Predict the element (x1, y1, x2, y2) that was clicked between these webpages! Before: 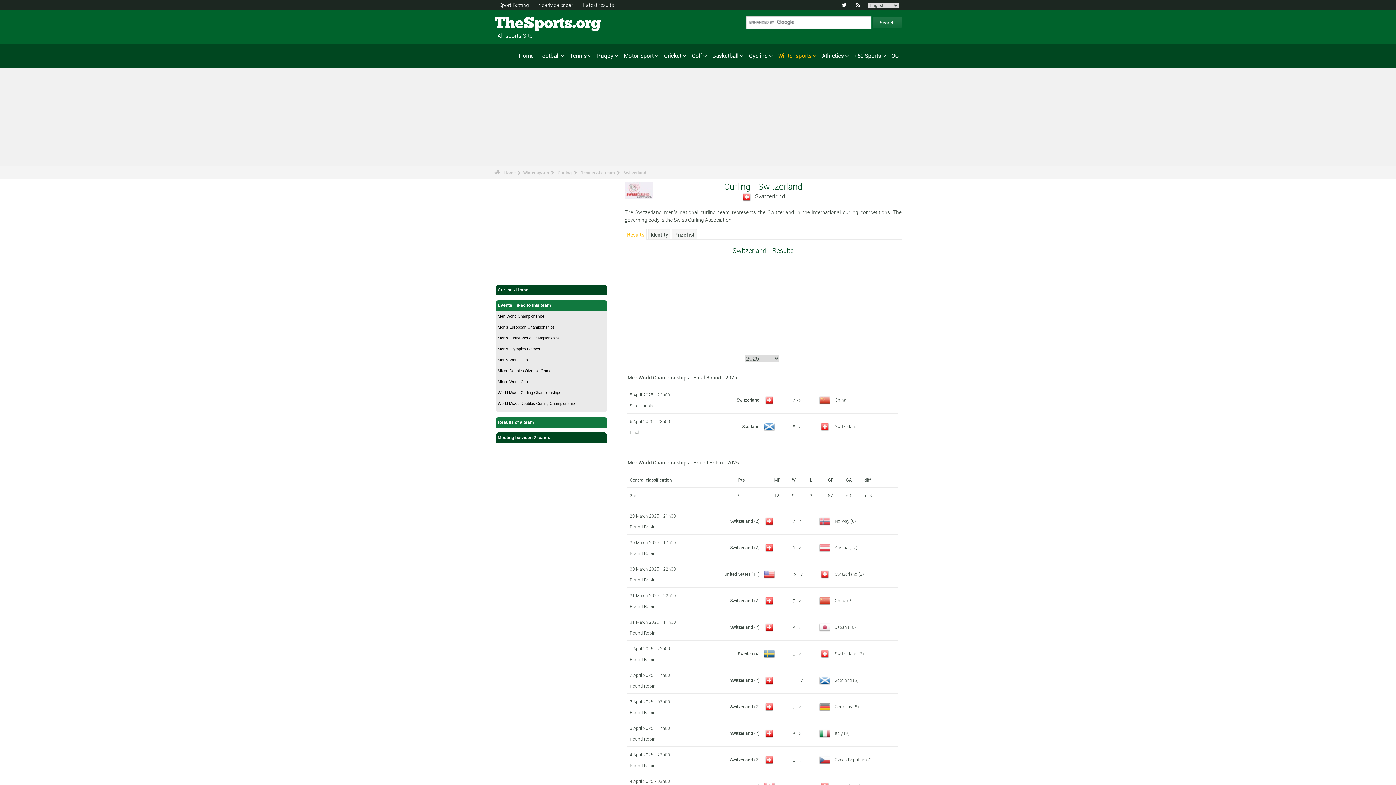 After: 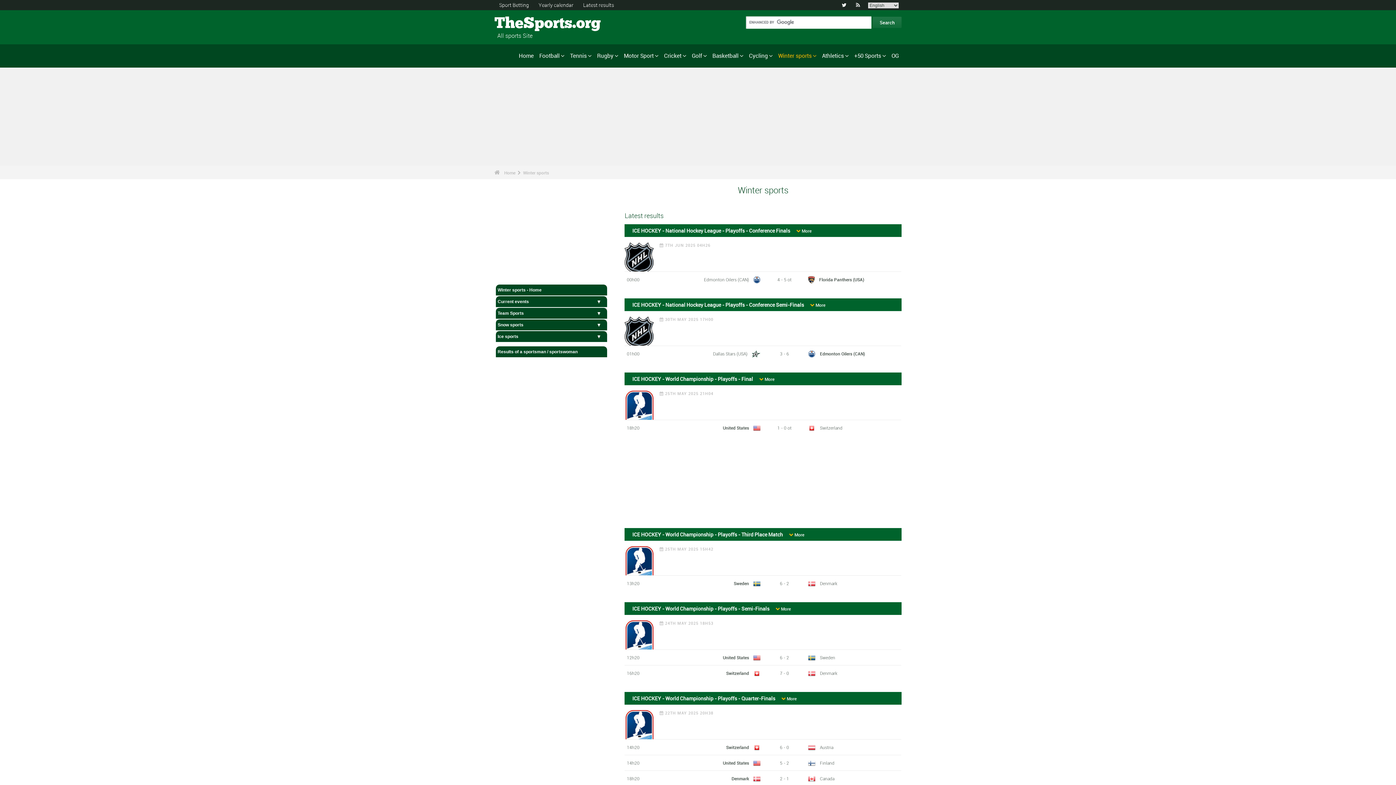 Action: label: Winter sports bbox: (523, 169, 556, 175)